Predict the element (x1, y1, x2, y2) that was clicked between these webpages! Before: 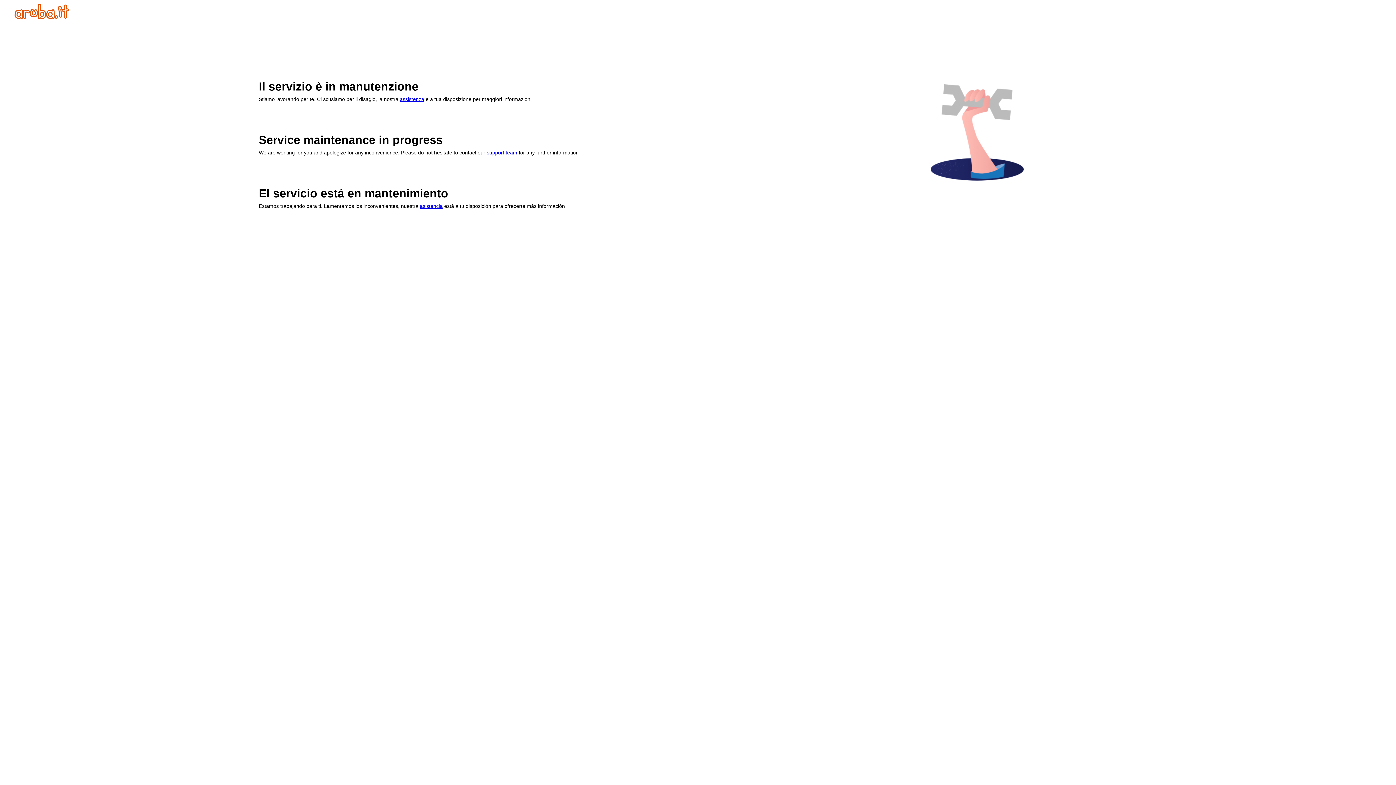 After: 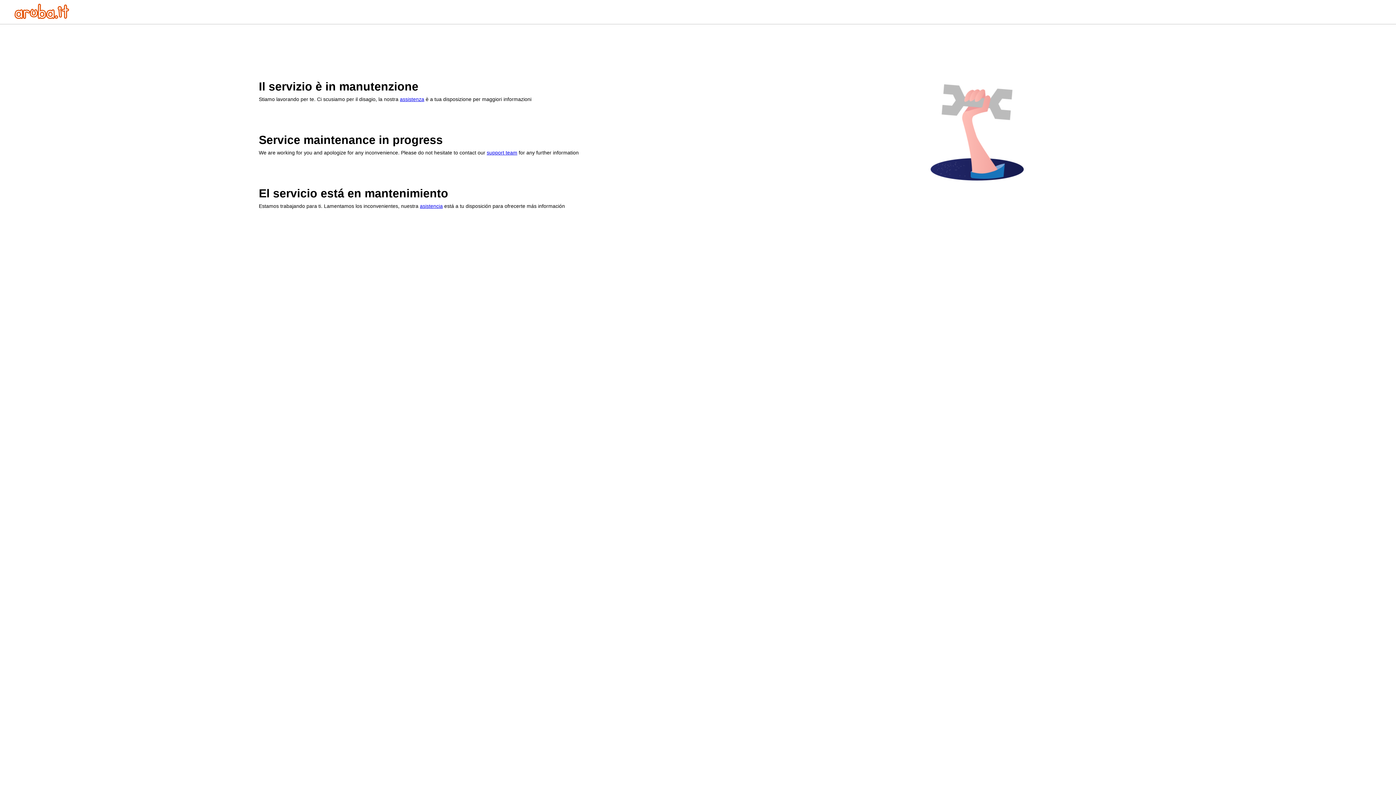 Action: label: asistencia bbox: (420, 203, 442, 209)